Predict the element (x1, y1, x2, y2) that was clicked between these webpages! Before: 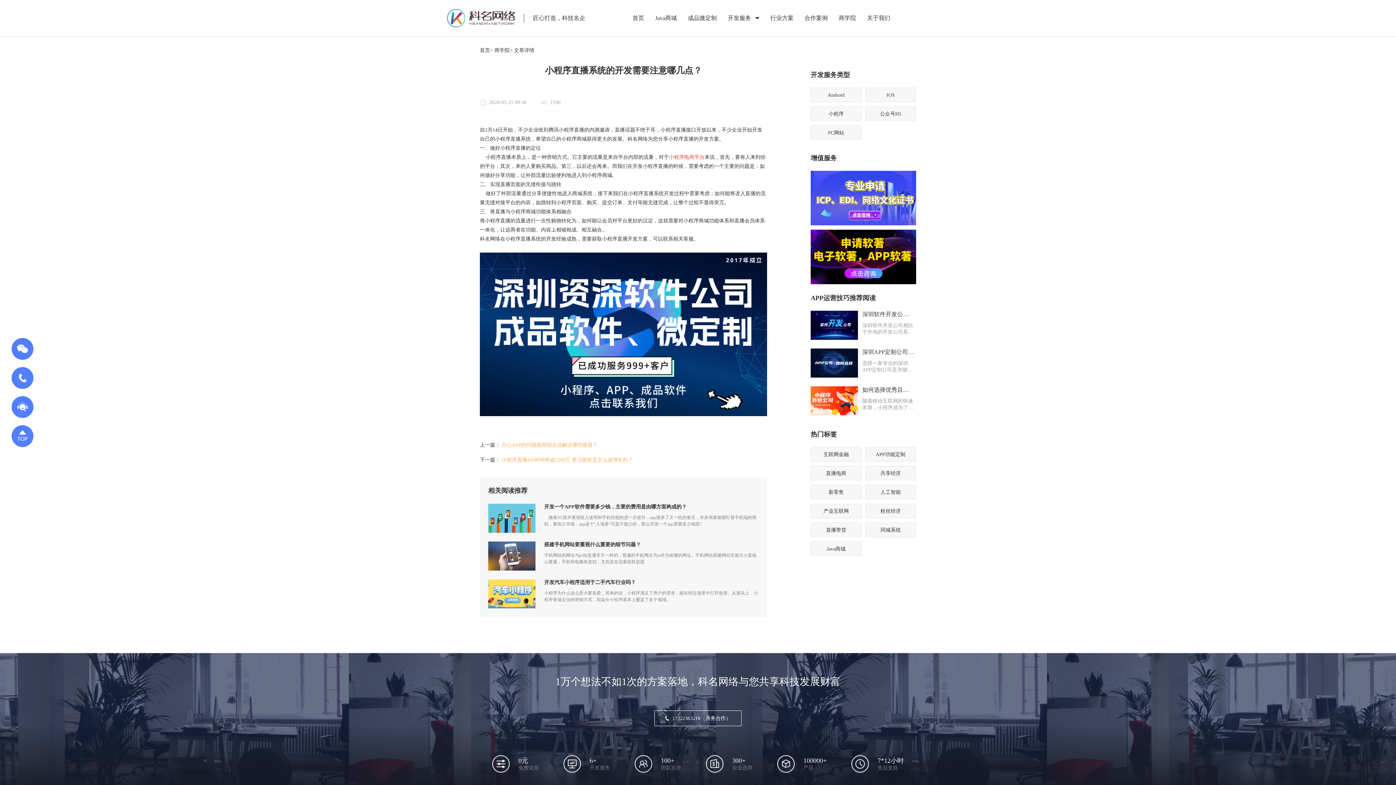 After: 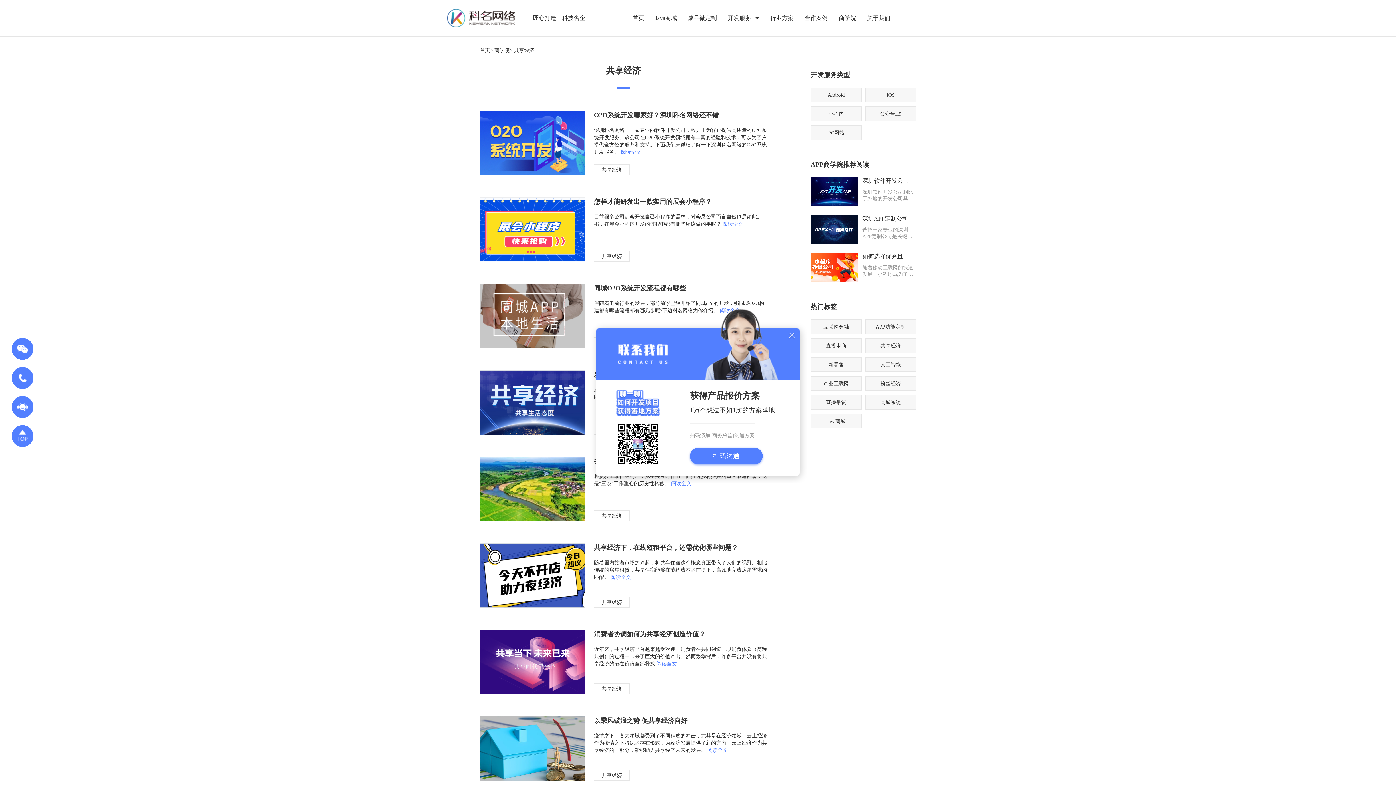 Action: bbox: (865, 466, 916, 480) label: 共享经济